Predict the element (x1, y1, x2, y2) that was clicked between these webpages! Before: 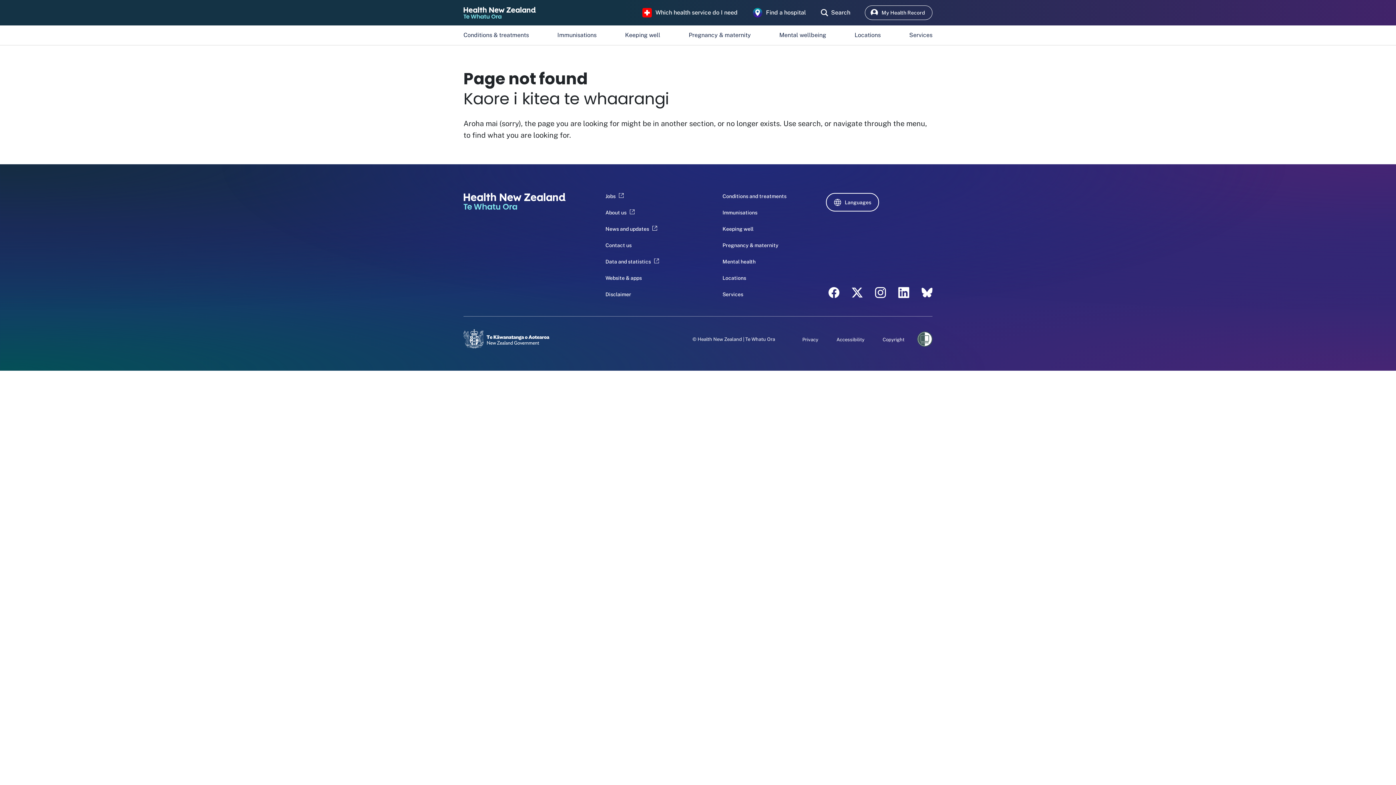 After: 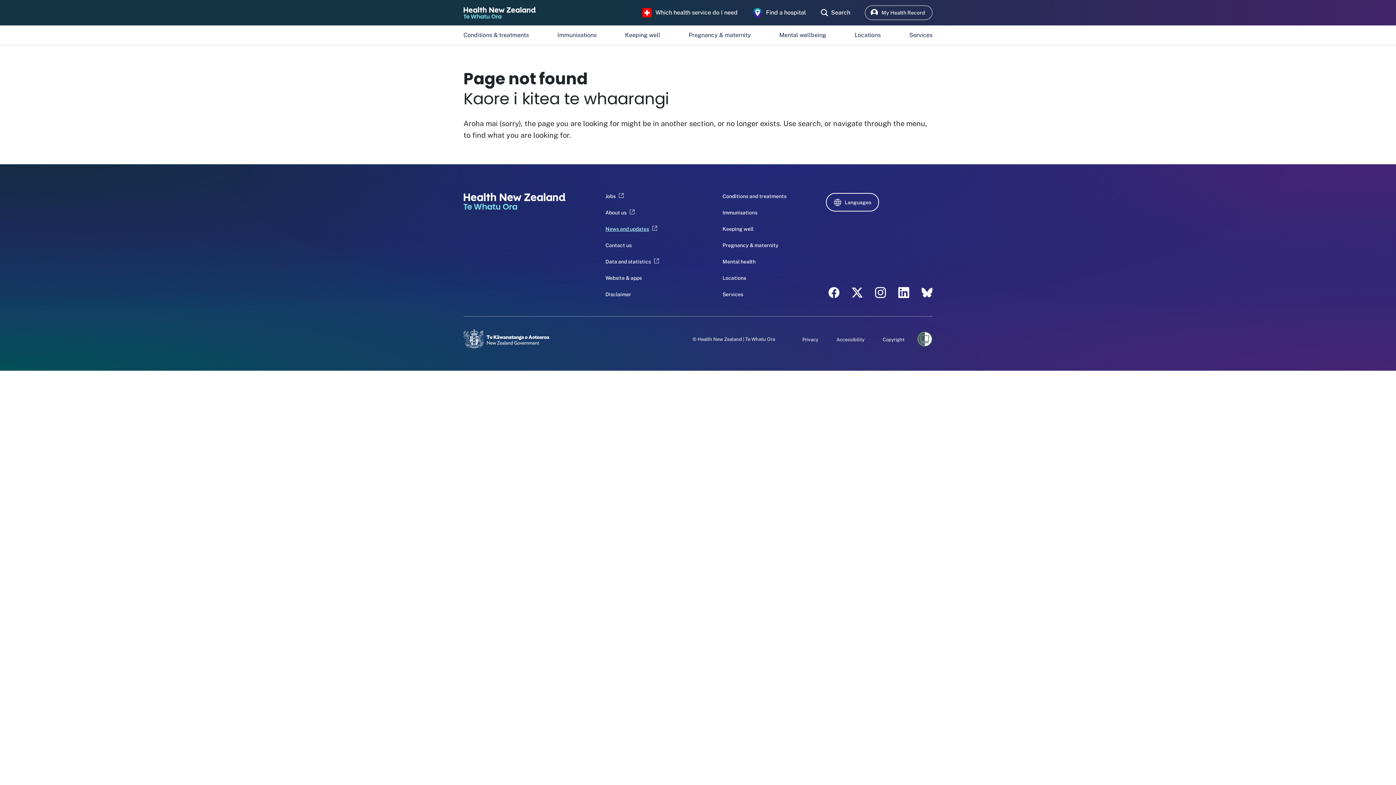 Action: bbox: (605, 225, 657, 232) label: News and updates